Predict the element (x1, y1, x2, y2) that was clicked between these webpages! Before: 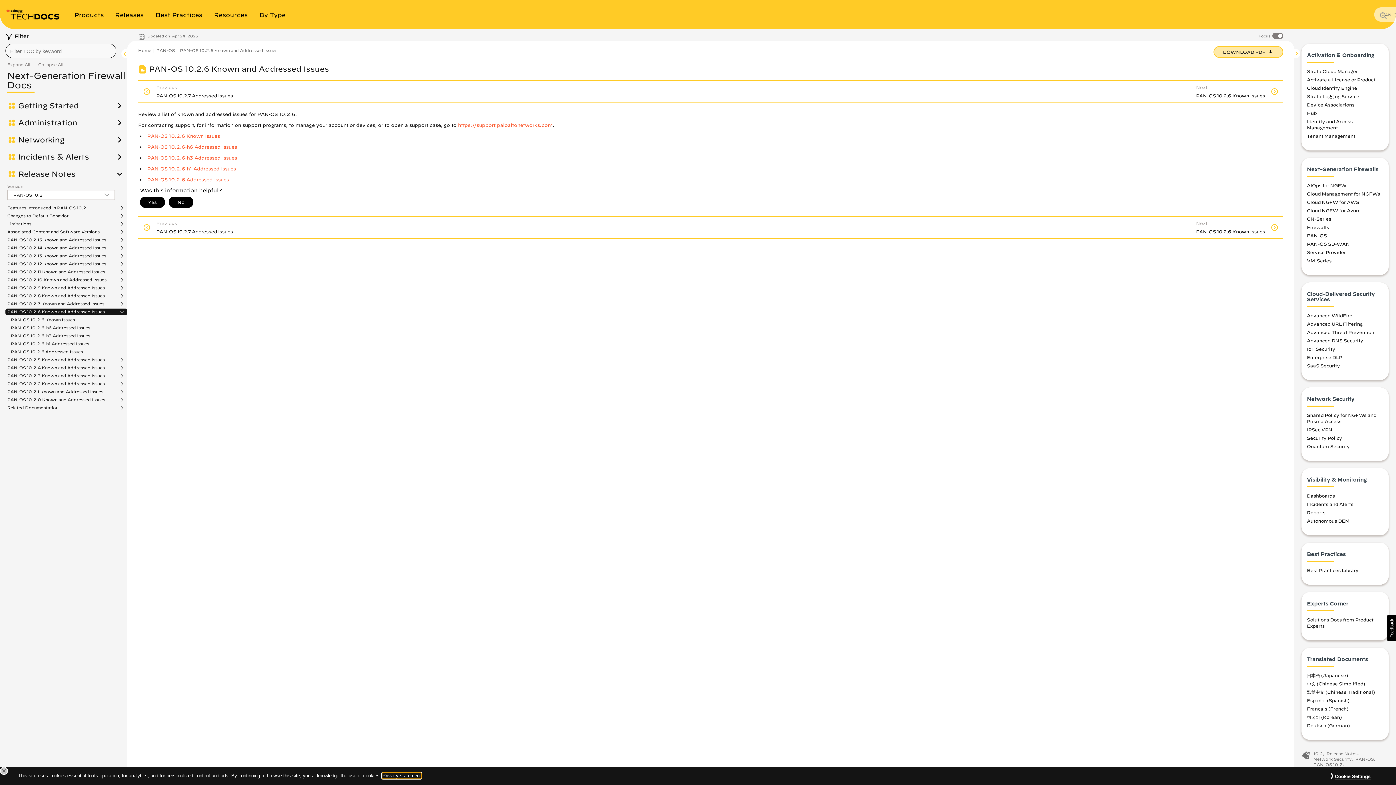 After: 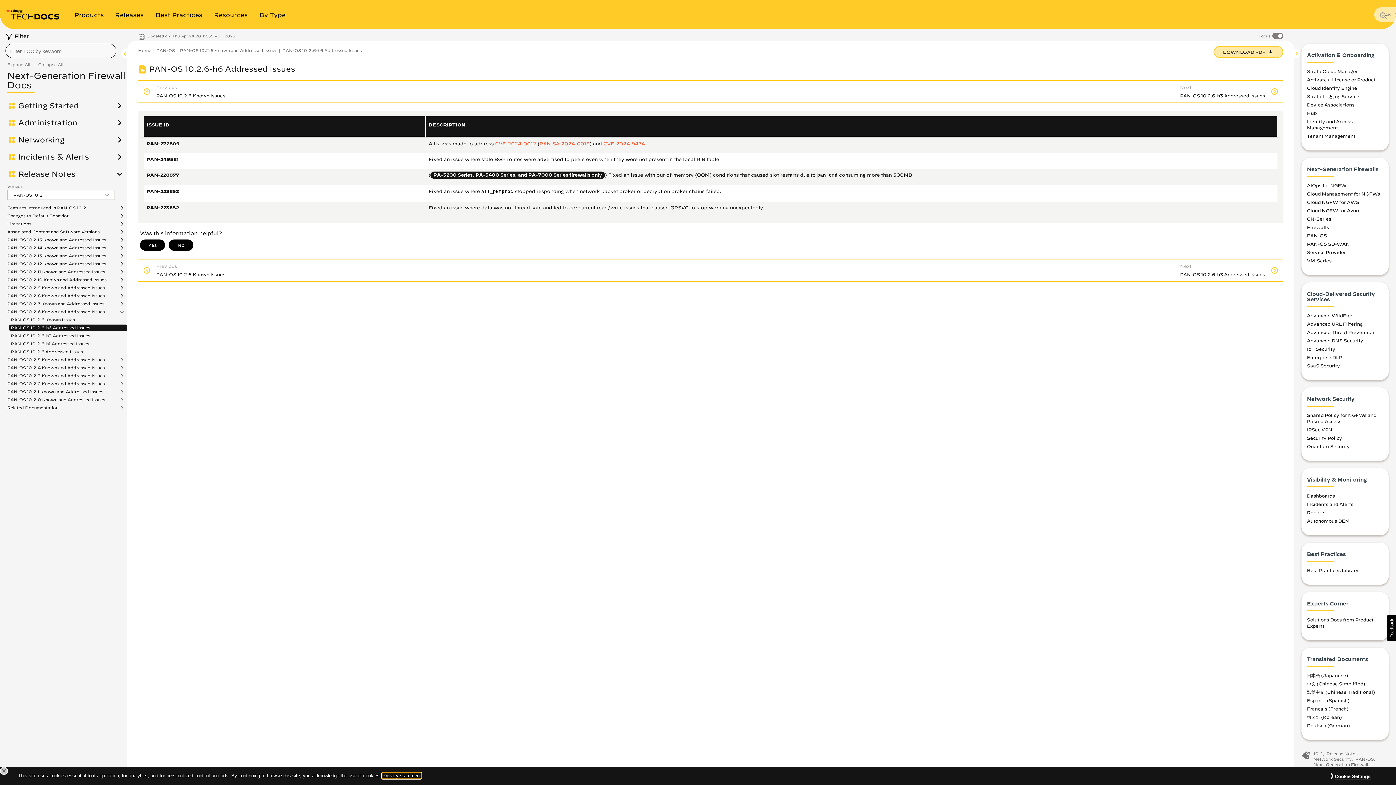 Action: bbox: (9, 324, 127, 331) label: PAN-OS 10.2.6-h6 Addressed Issues